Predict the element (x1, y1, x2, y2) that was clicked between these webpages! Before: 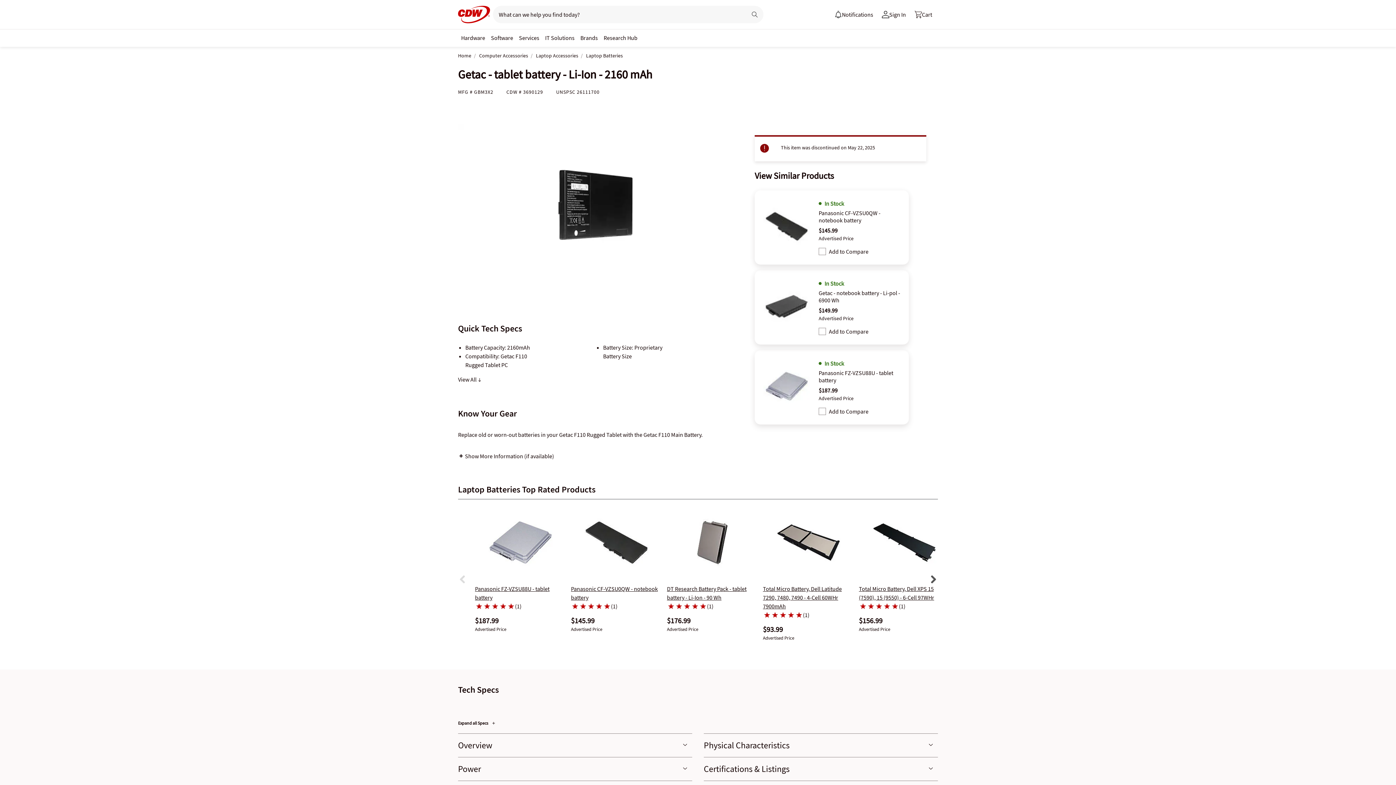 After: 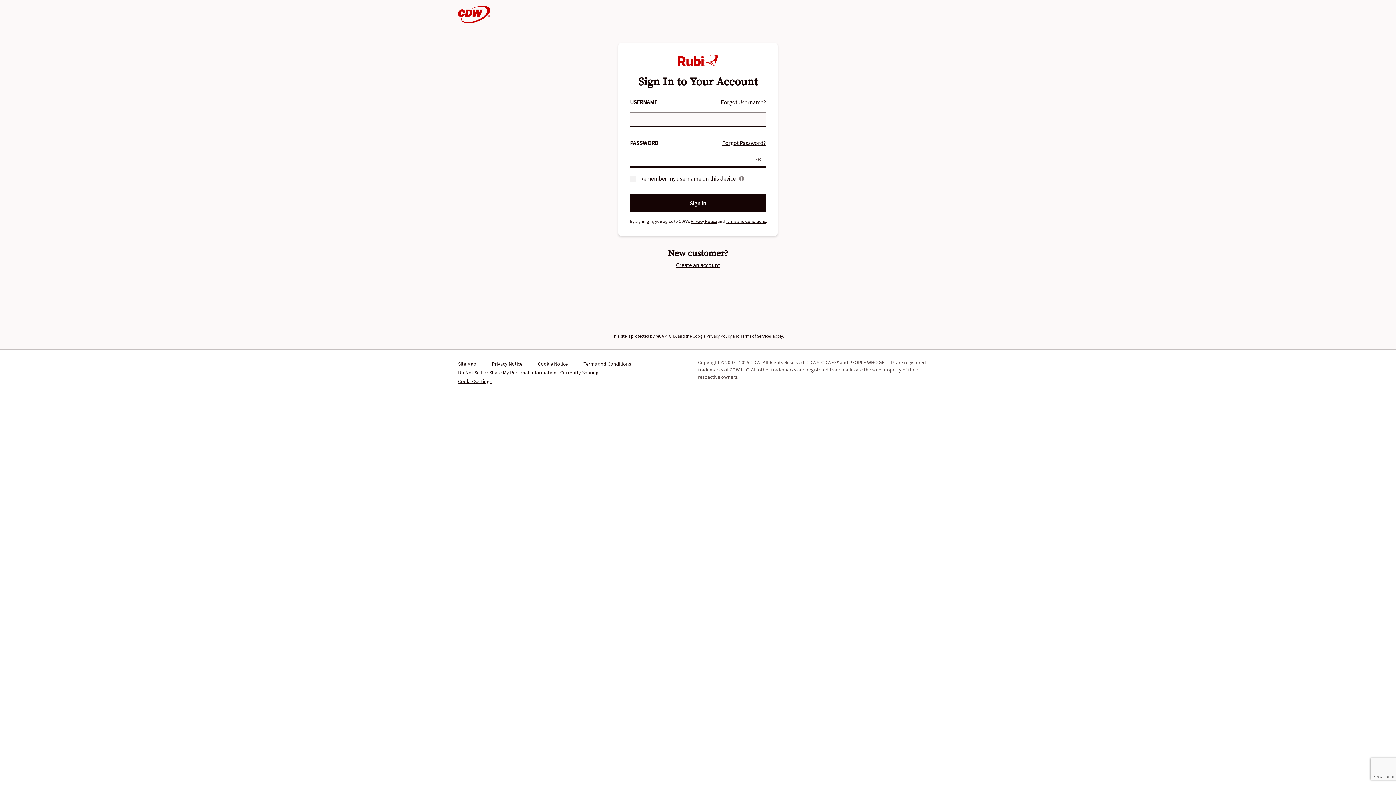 Action: label: notifications bbox: (830, 5, 877, 23)